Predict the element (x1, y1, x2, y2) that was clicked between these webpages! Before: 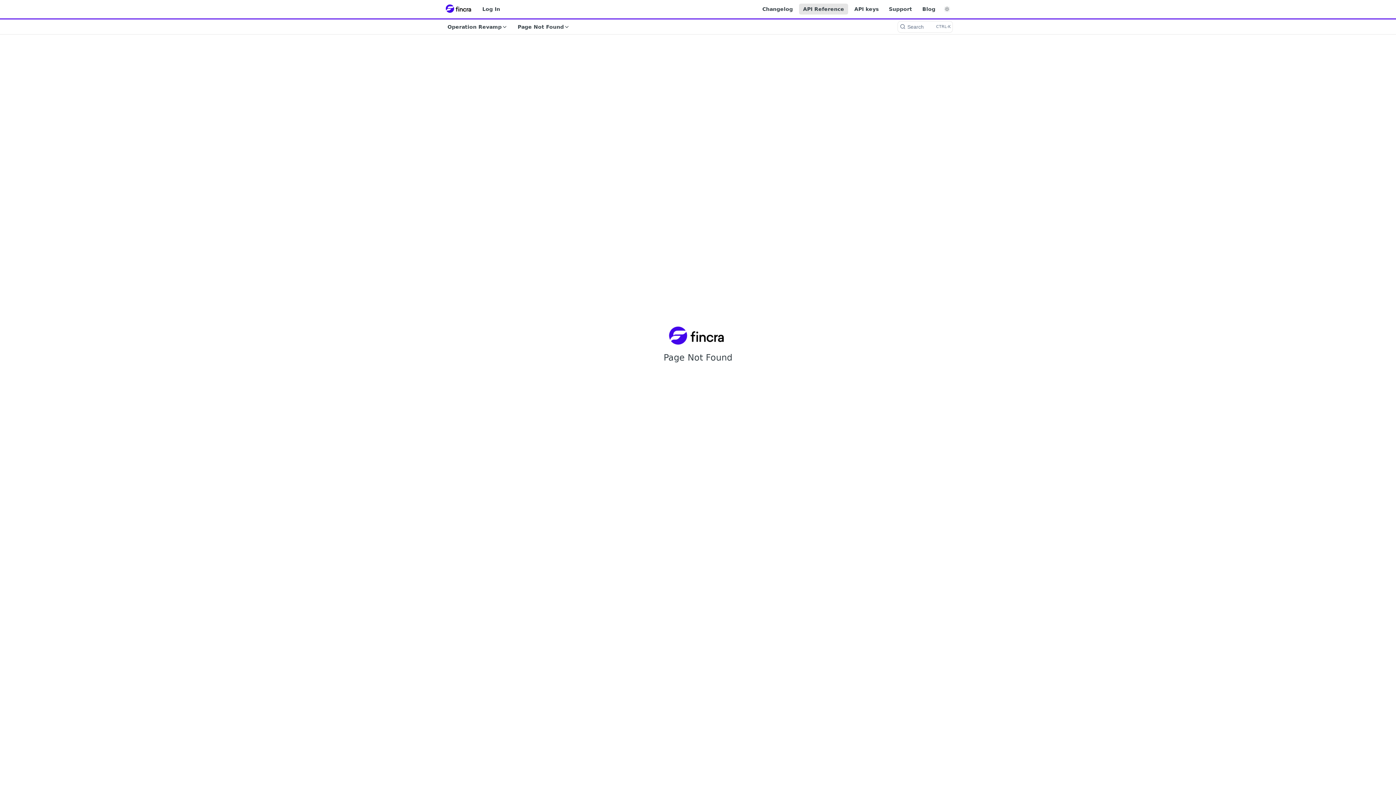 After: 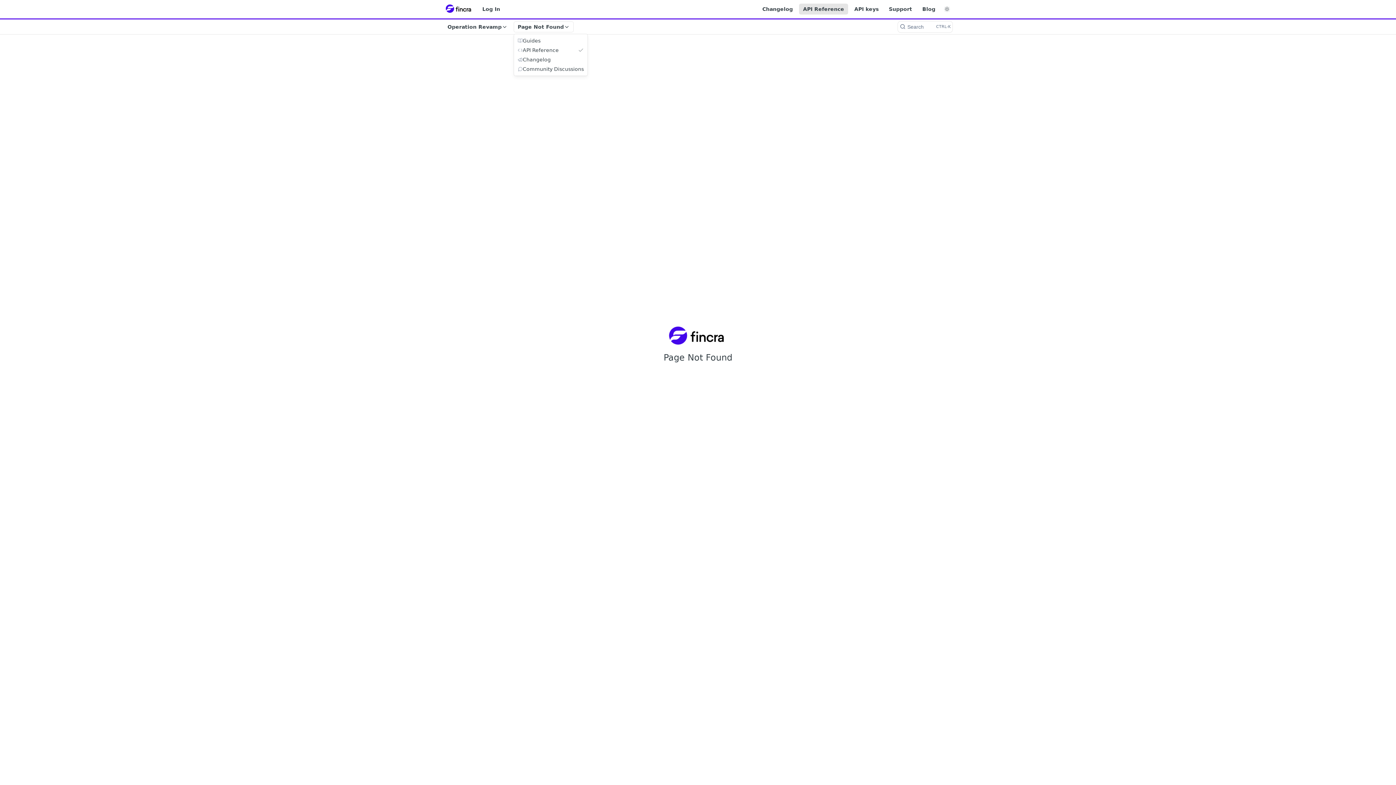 Action: label: Page Not Found bbox: (513, 21, 573, 32)